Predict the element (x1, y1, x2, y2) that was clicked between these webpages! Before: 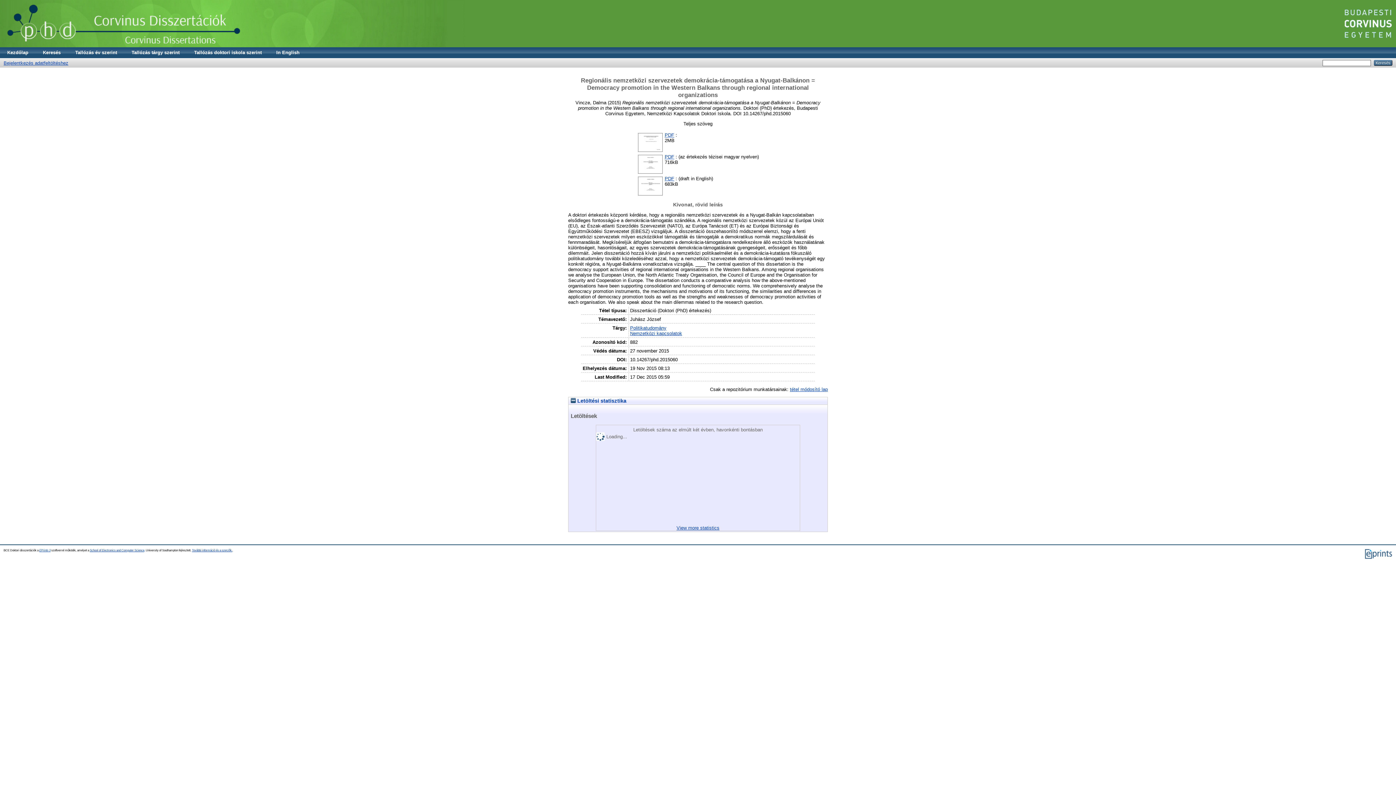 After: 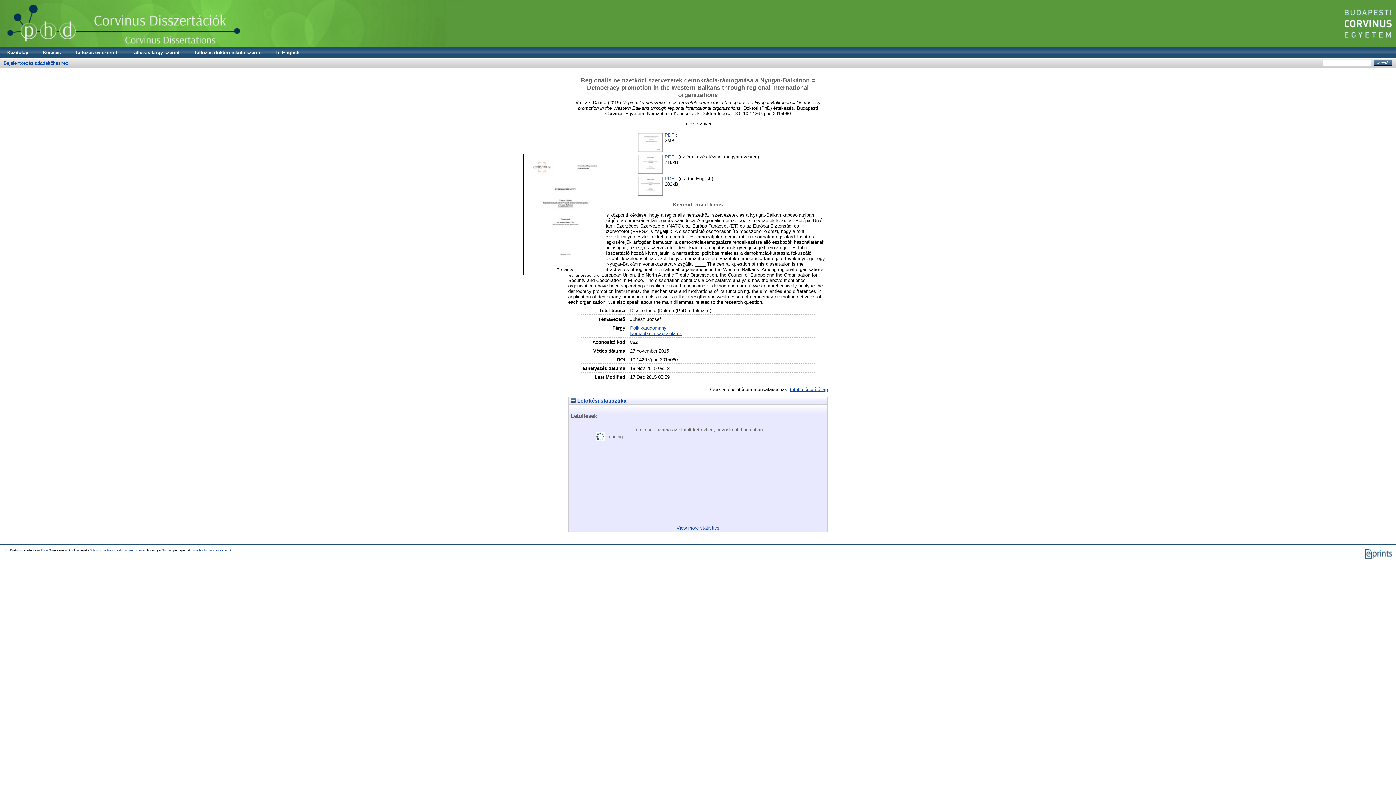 Action: bbox: (637, 170, 663, 175)